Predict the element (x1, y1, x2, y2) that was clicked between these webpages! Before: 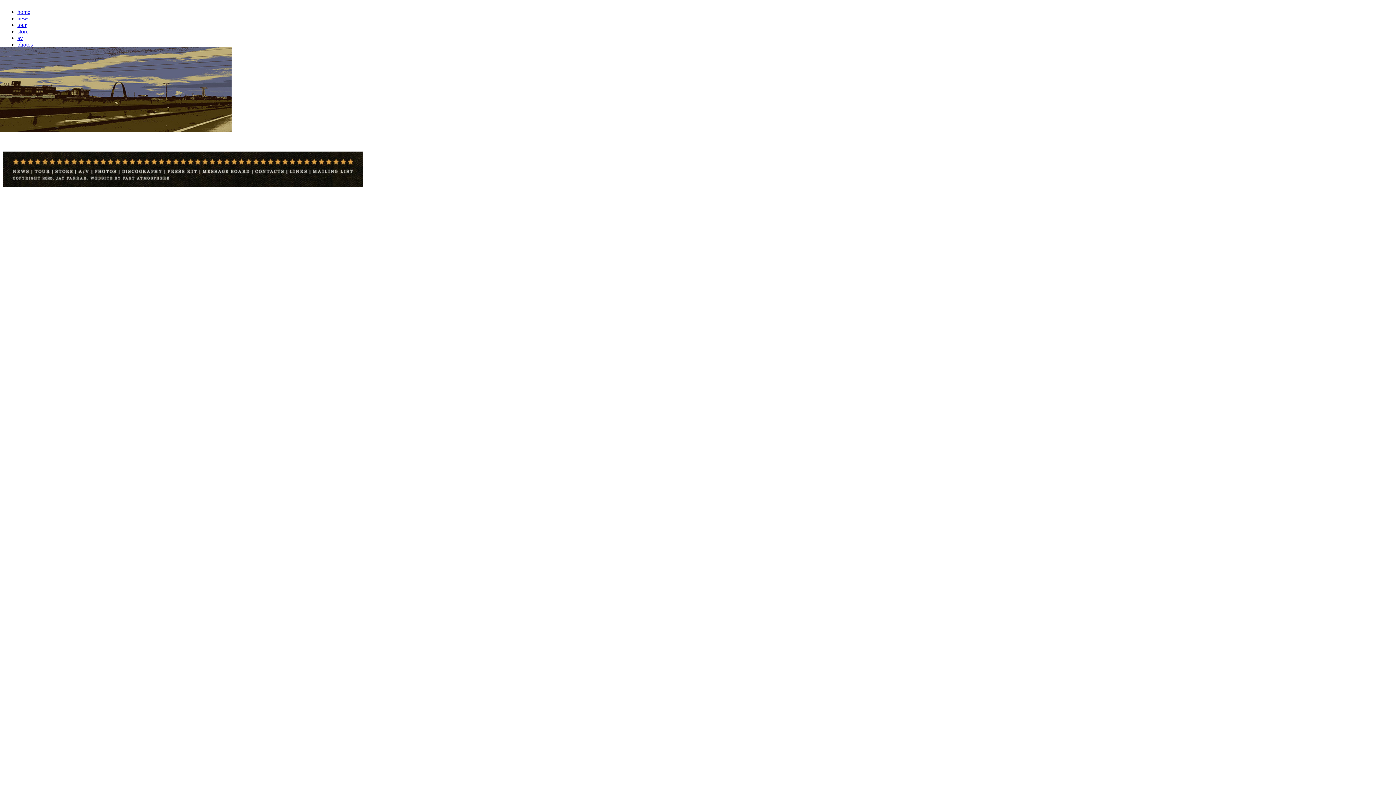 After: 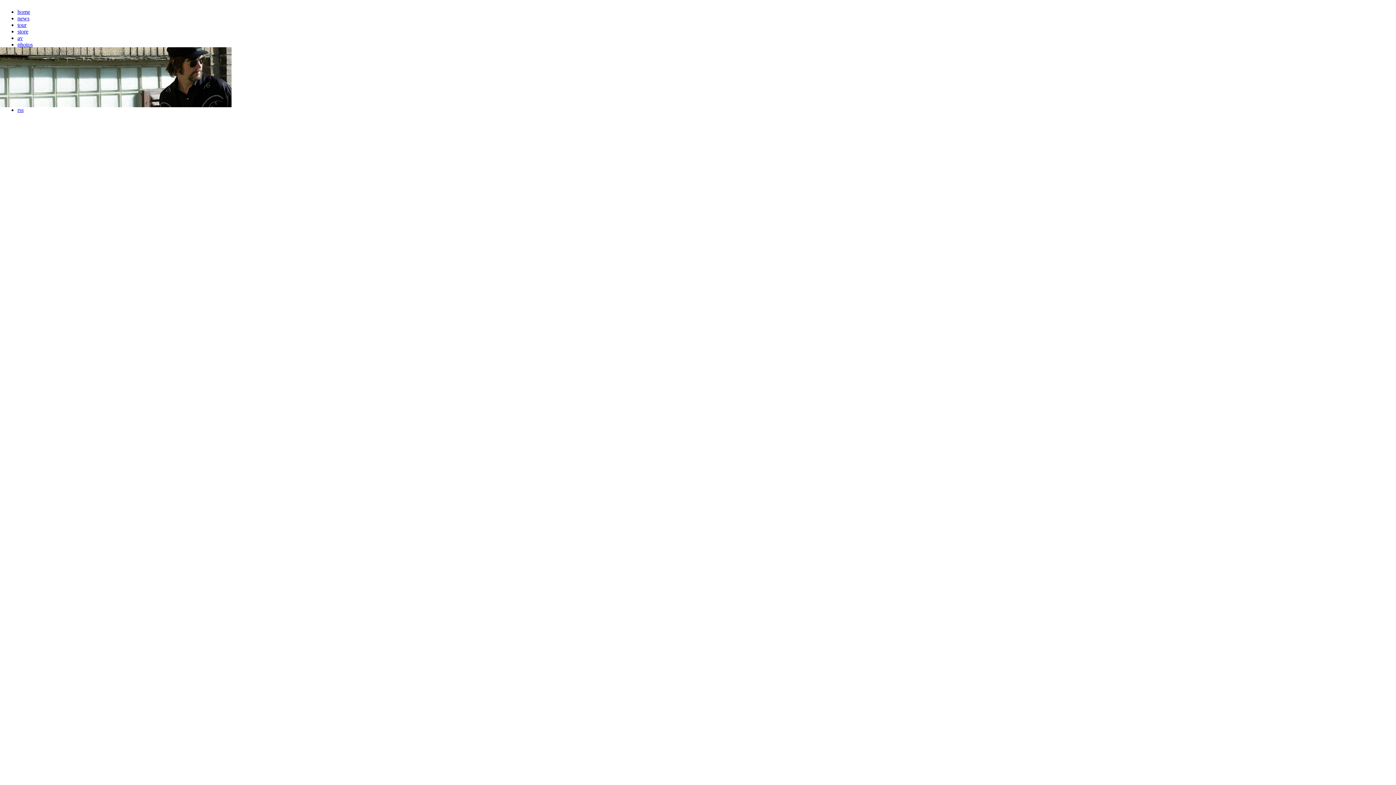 Action: bbox: (17, 34, 22, 41) label: av